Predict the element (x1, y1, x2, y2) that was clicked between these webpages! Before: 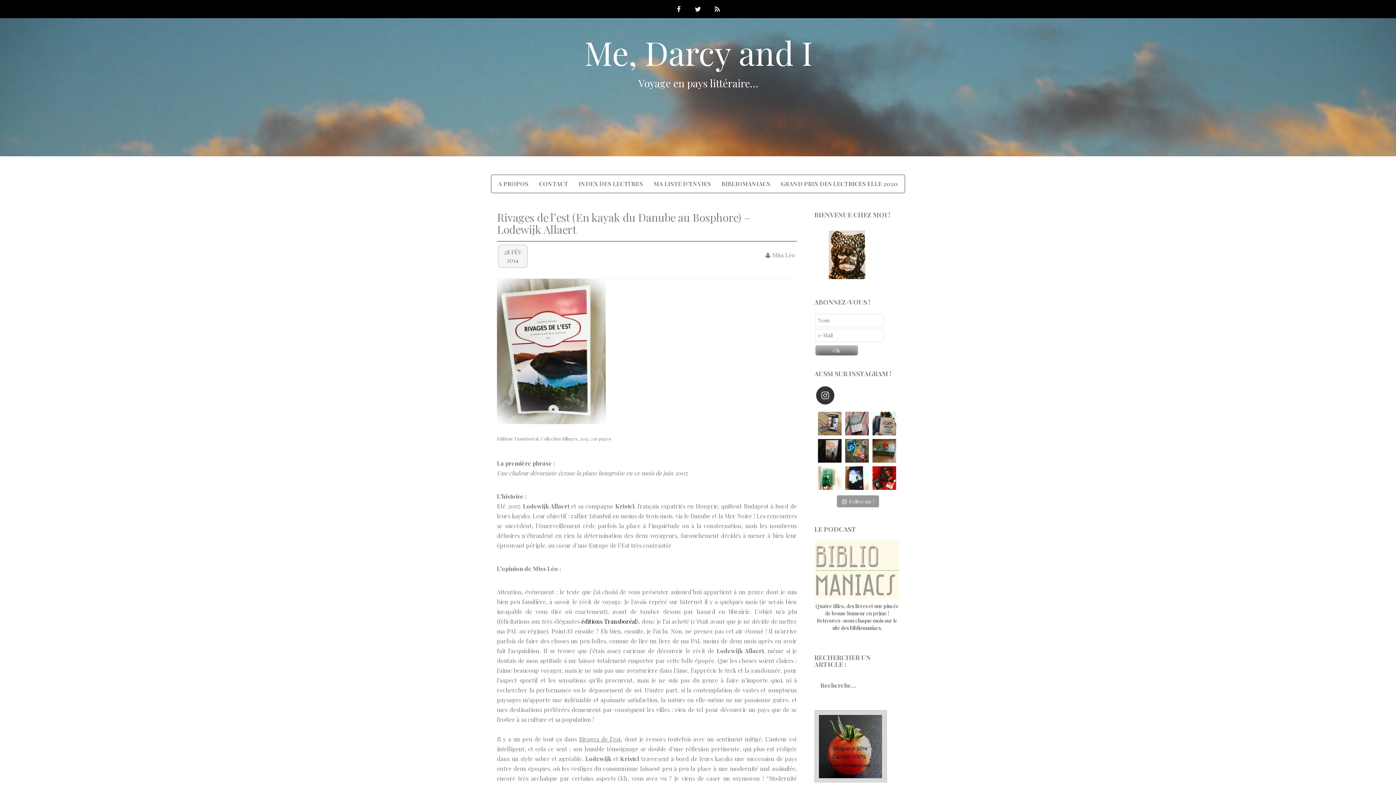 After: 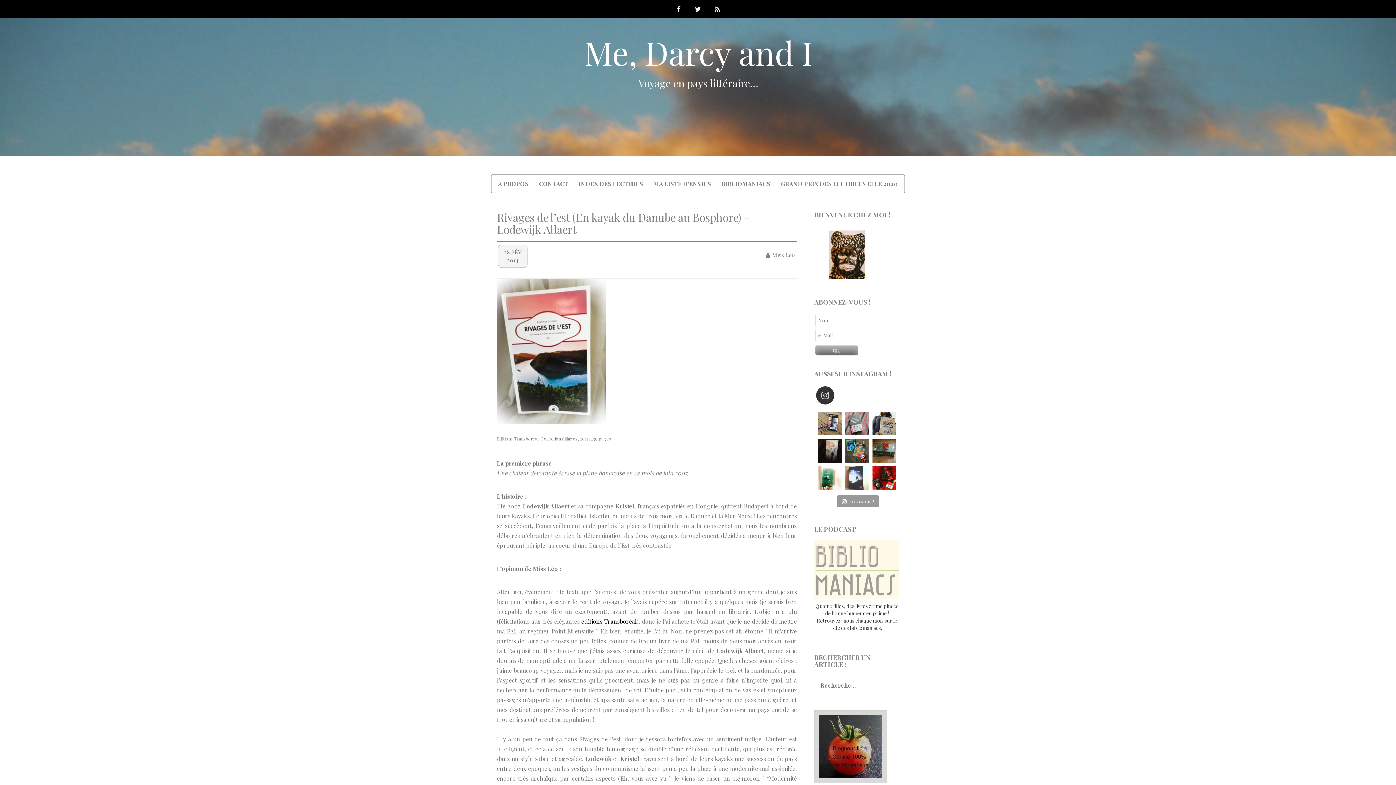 Action: label: « Kentucky Song", de Holly Goddard Jones (506 pa bbox: (845, 466, 869, 490)